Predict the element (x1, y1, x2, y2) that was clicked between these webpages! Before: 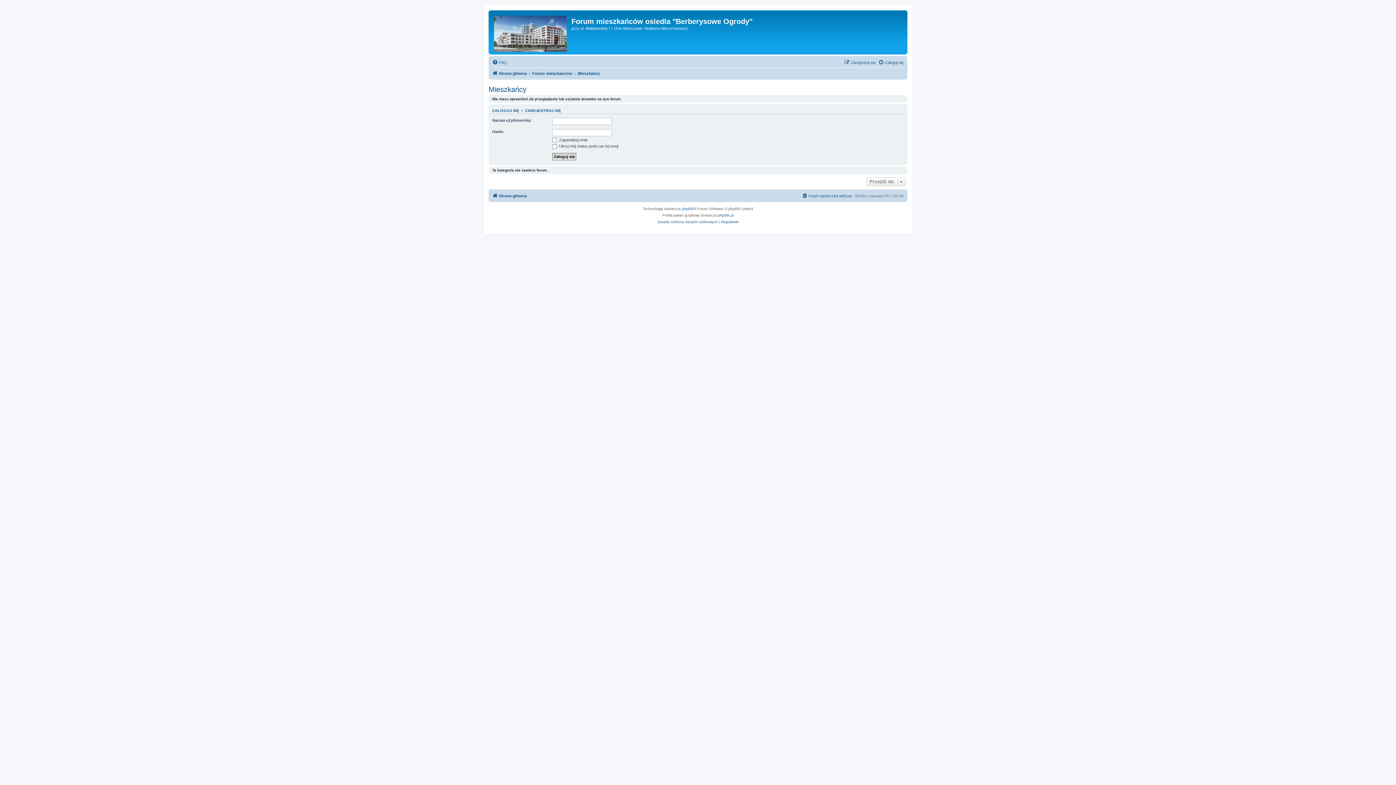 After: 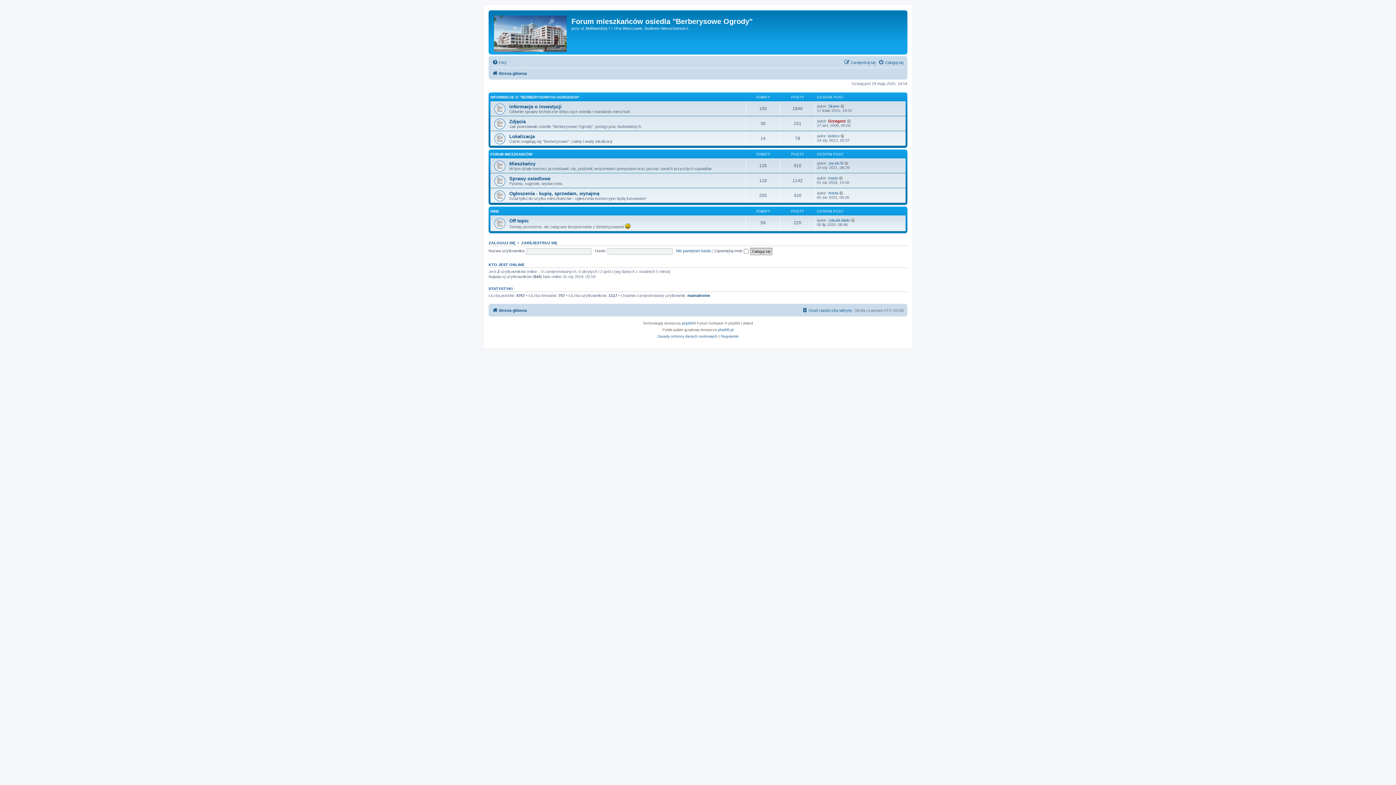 Action: bbox: (492, 69, 526, 77) label: Strona główna